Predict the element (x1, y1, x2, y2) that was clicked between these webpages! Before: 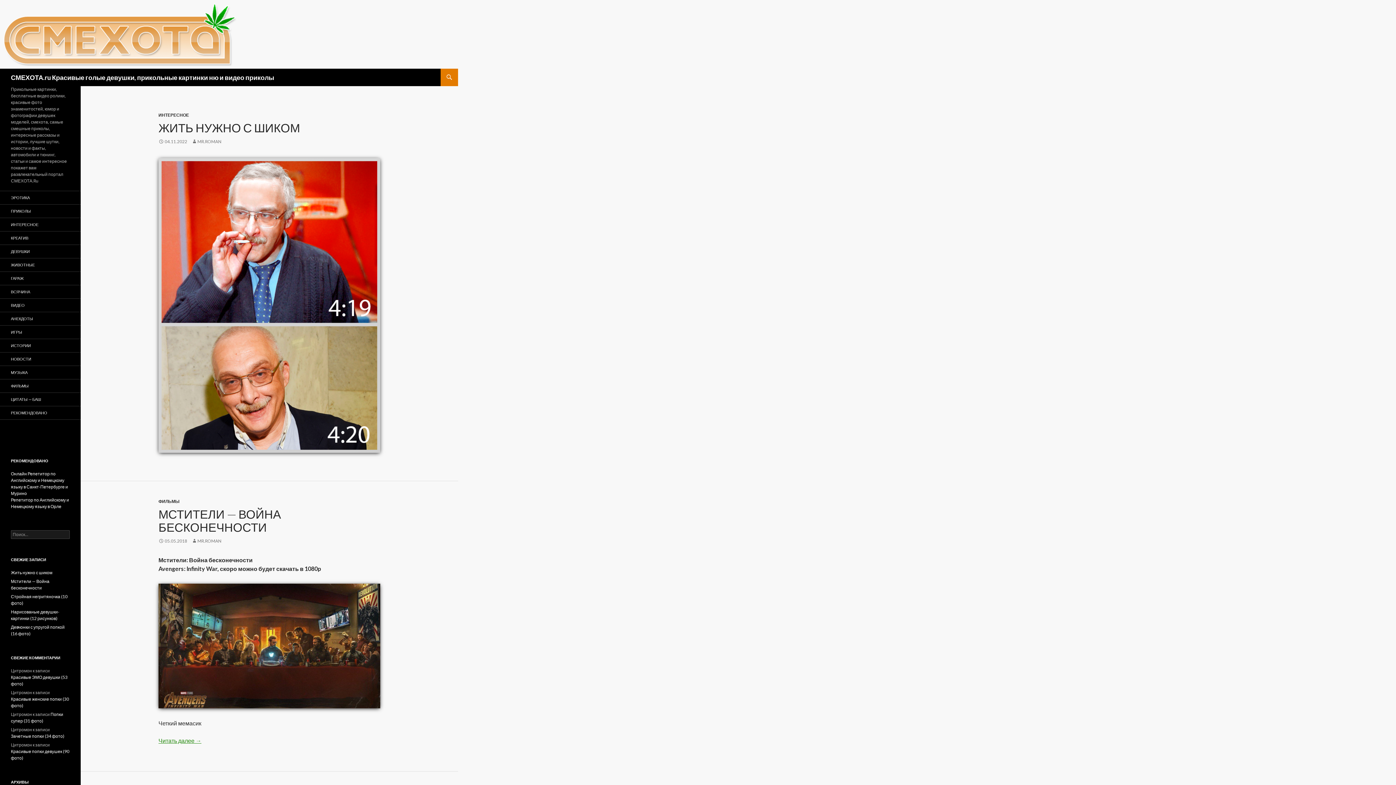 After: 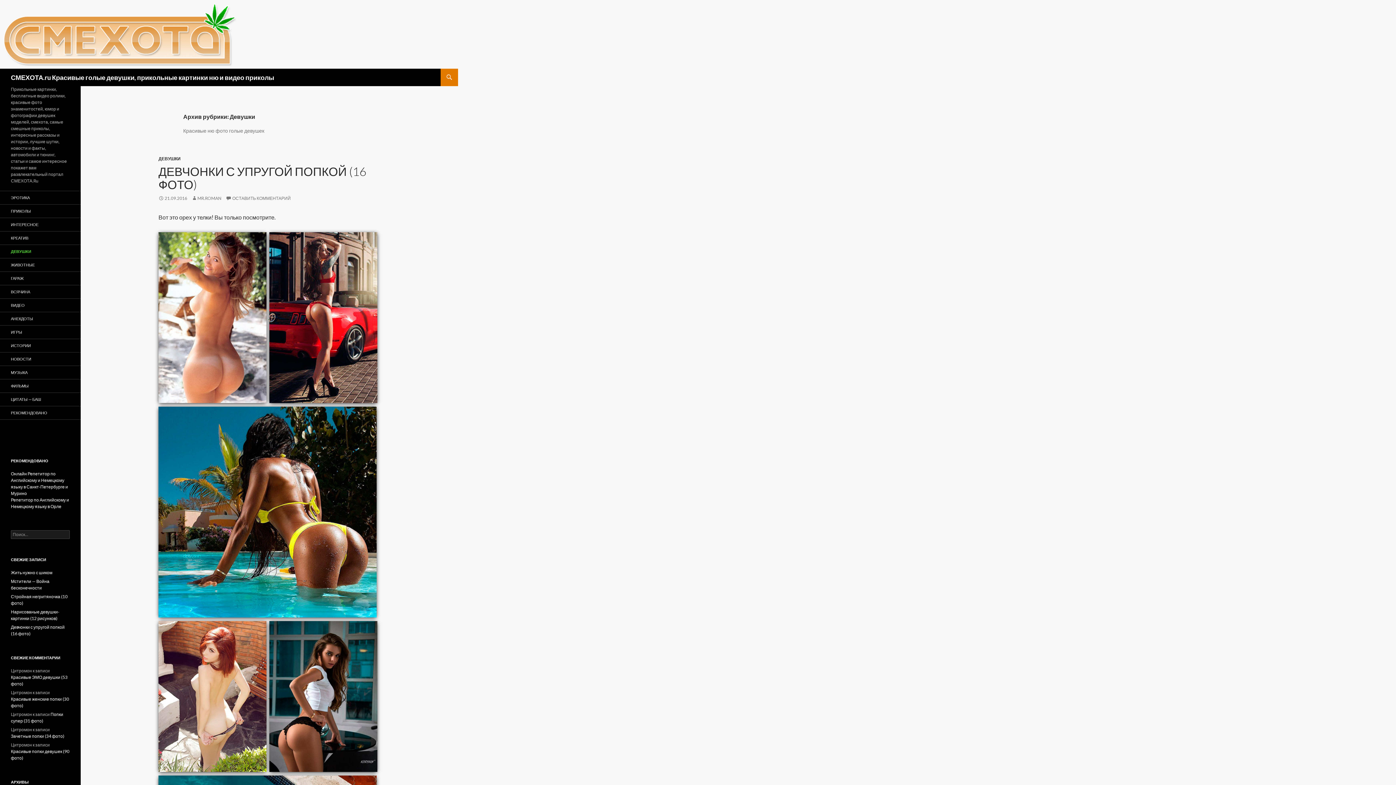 Action: bbox: (0, 245, 80, 258) label: ДЕВУШКИ